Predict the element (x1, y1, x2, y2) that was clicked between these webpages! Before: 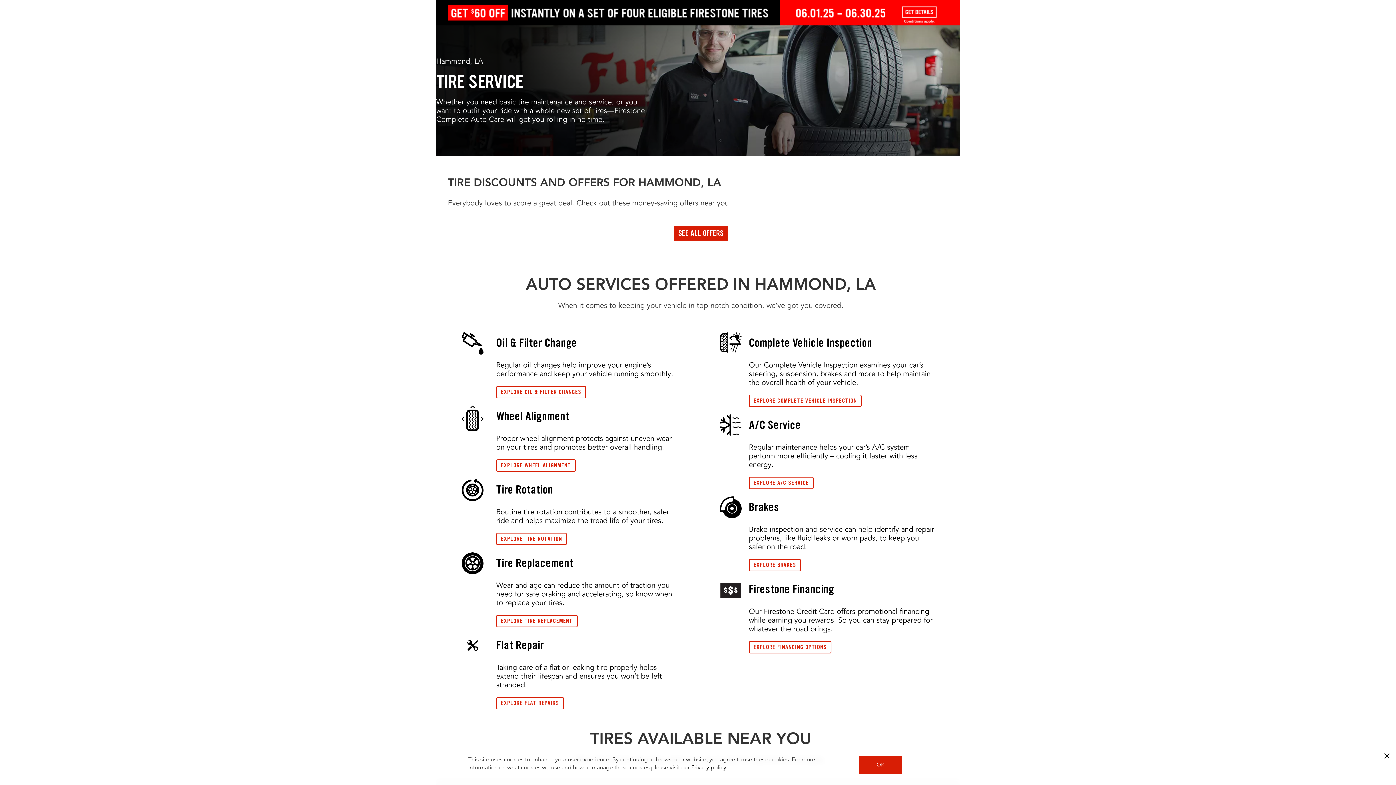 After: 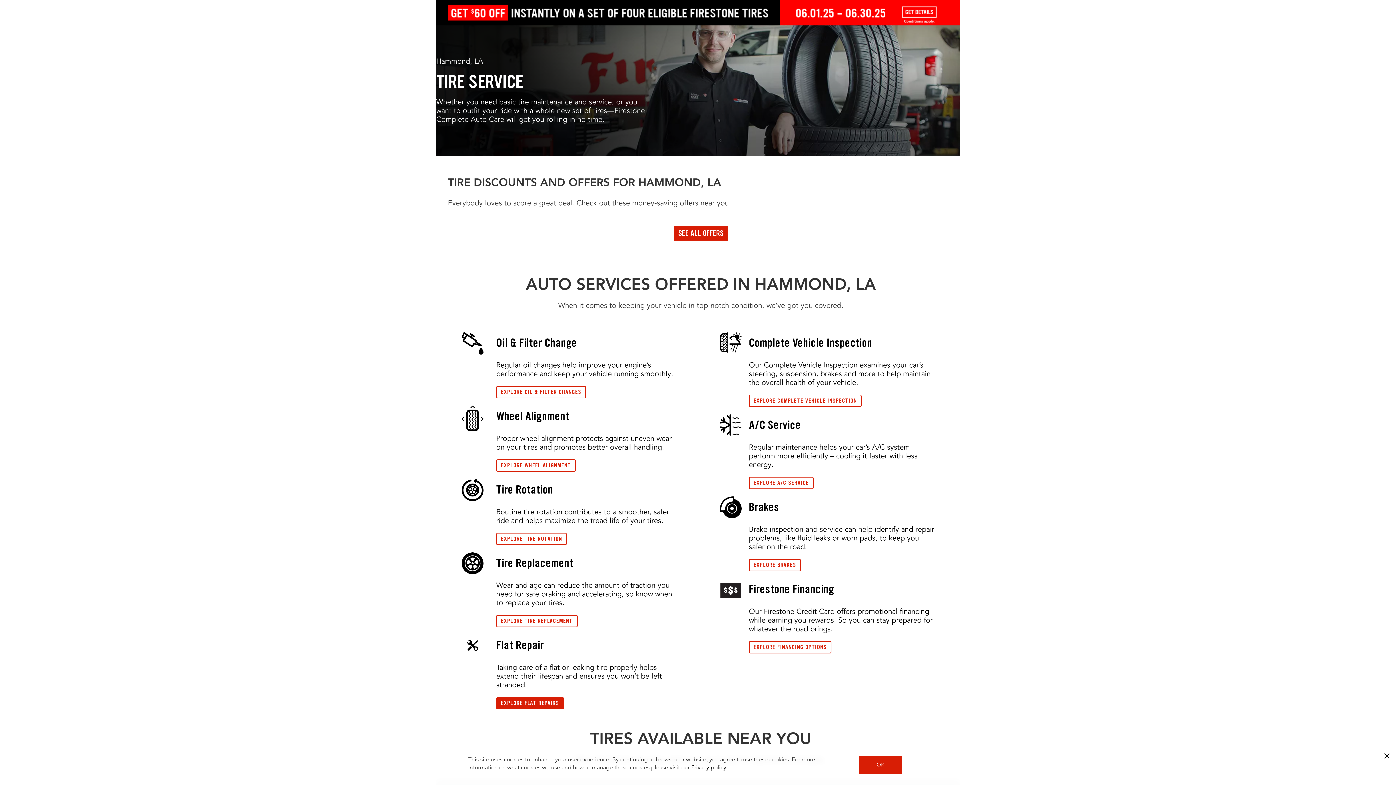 Action: bbox: (496, 697, 564, 709) label: EXPLORE FLAT REPAIRS